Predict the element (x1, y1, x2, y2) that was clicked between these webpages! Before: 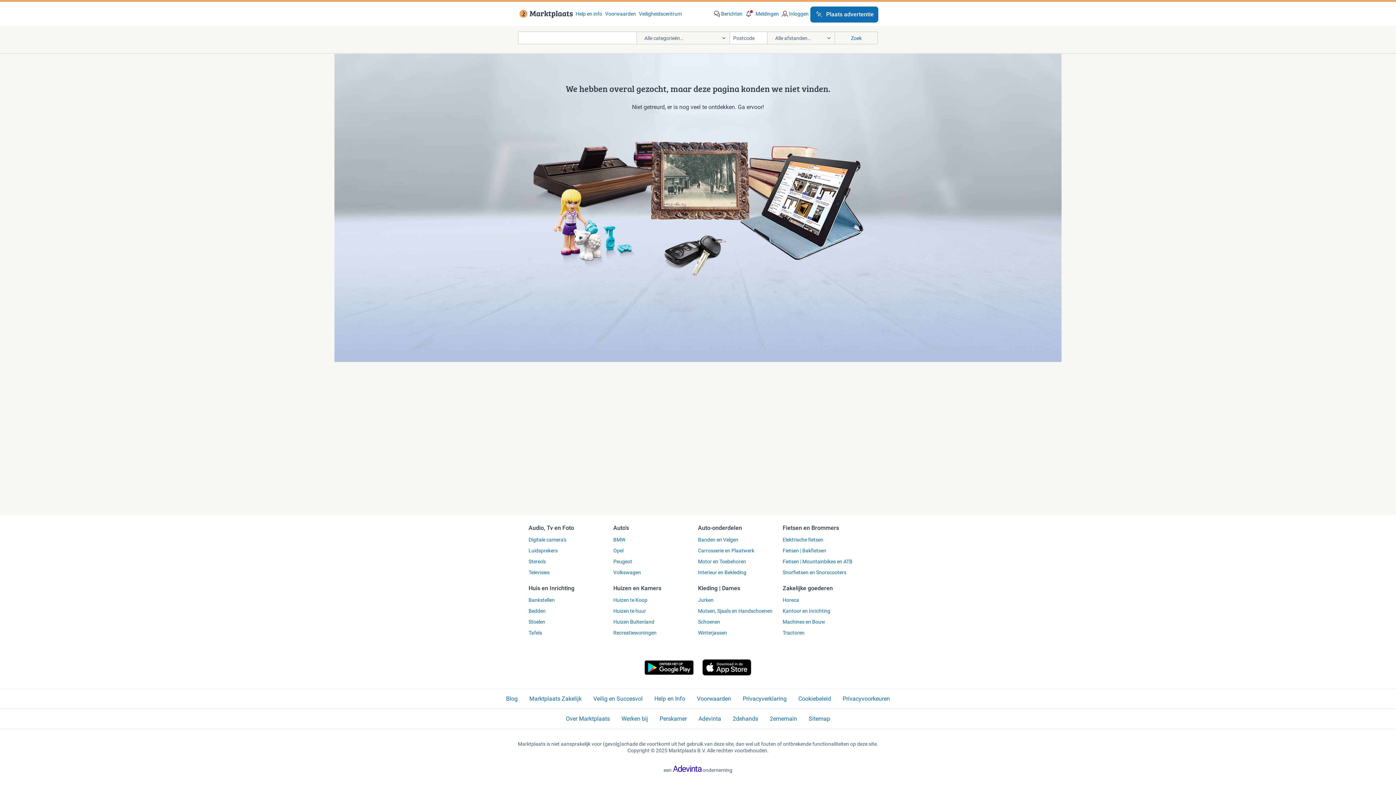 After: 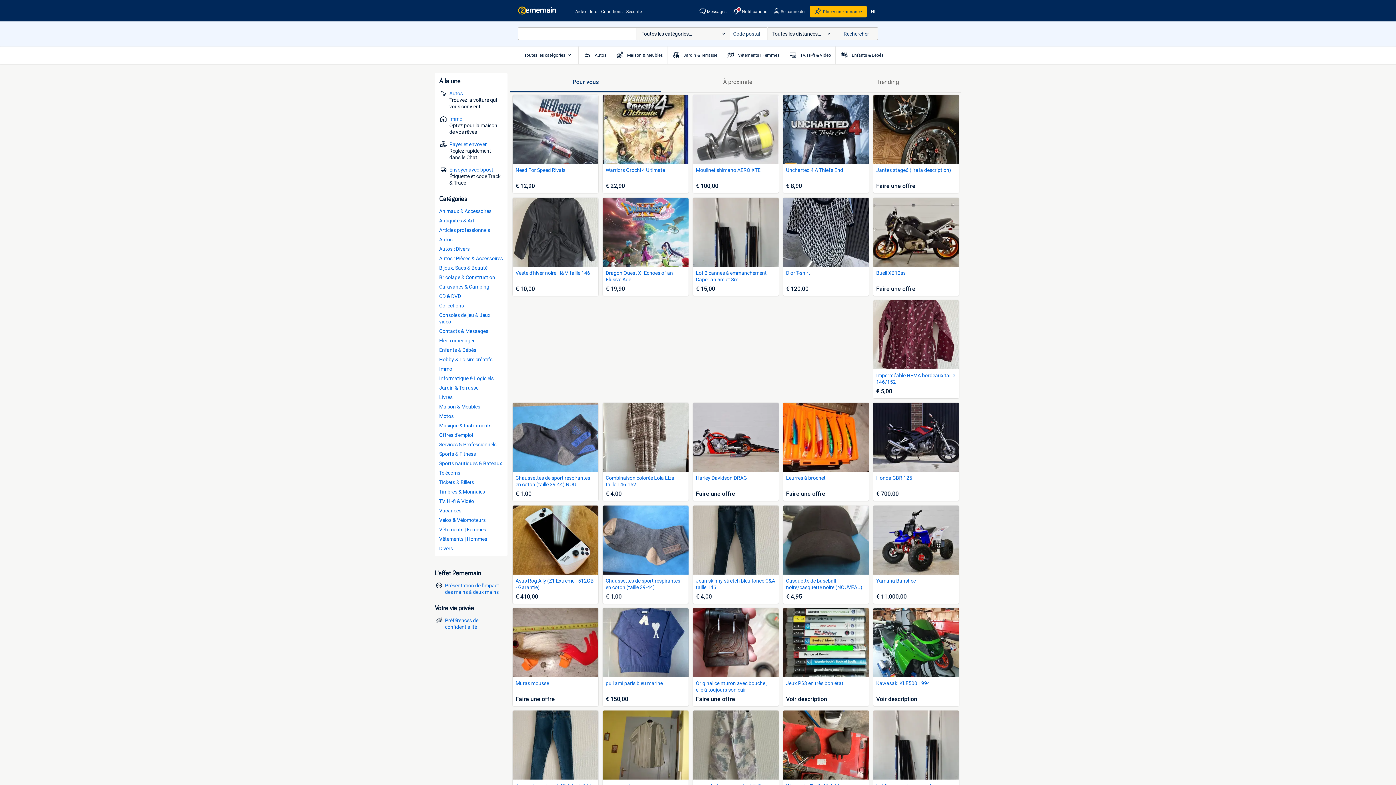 Action: label: 2ememain bbox: (770, 715, 797, 723)